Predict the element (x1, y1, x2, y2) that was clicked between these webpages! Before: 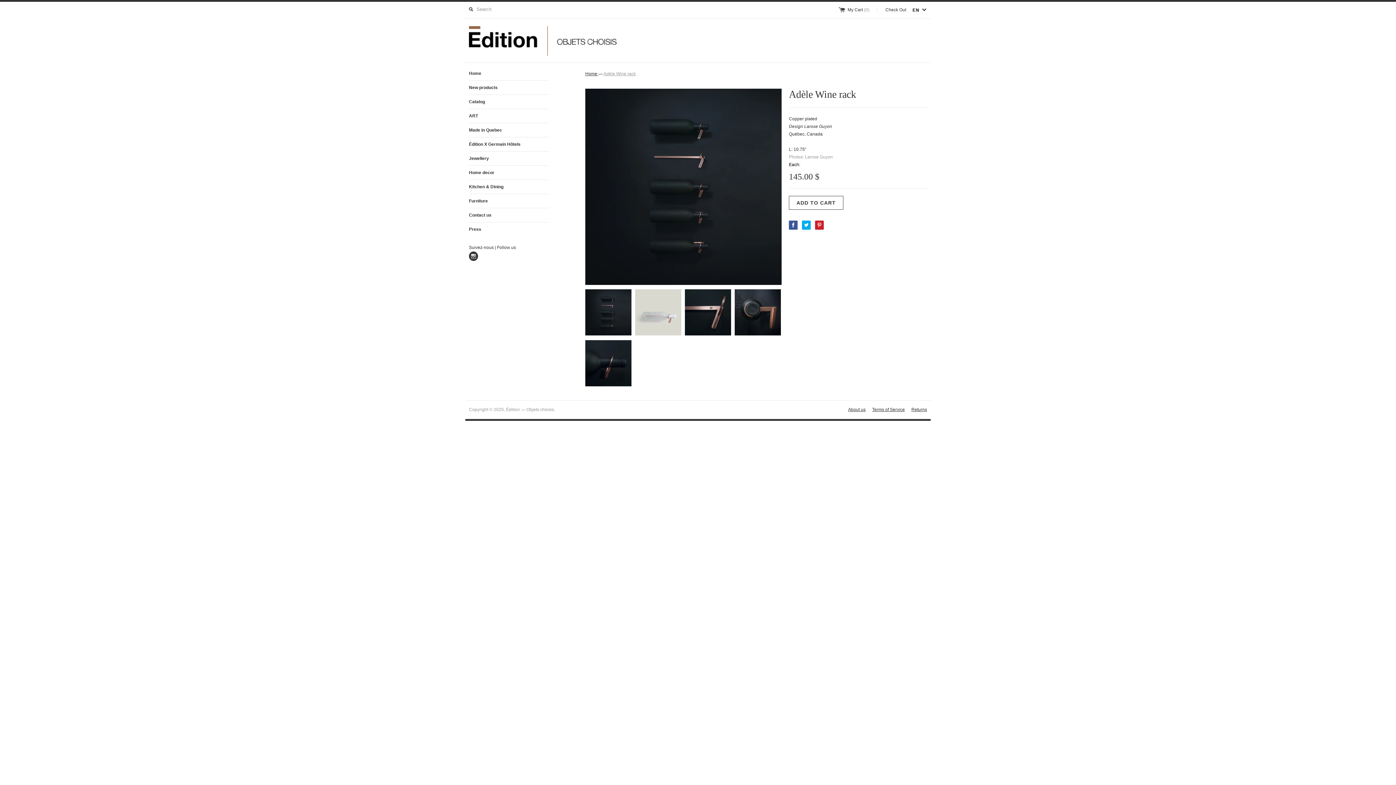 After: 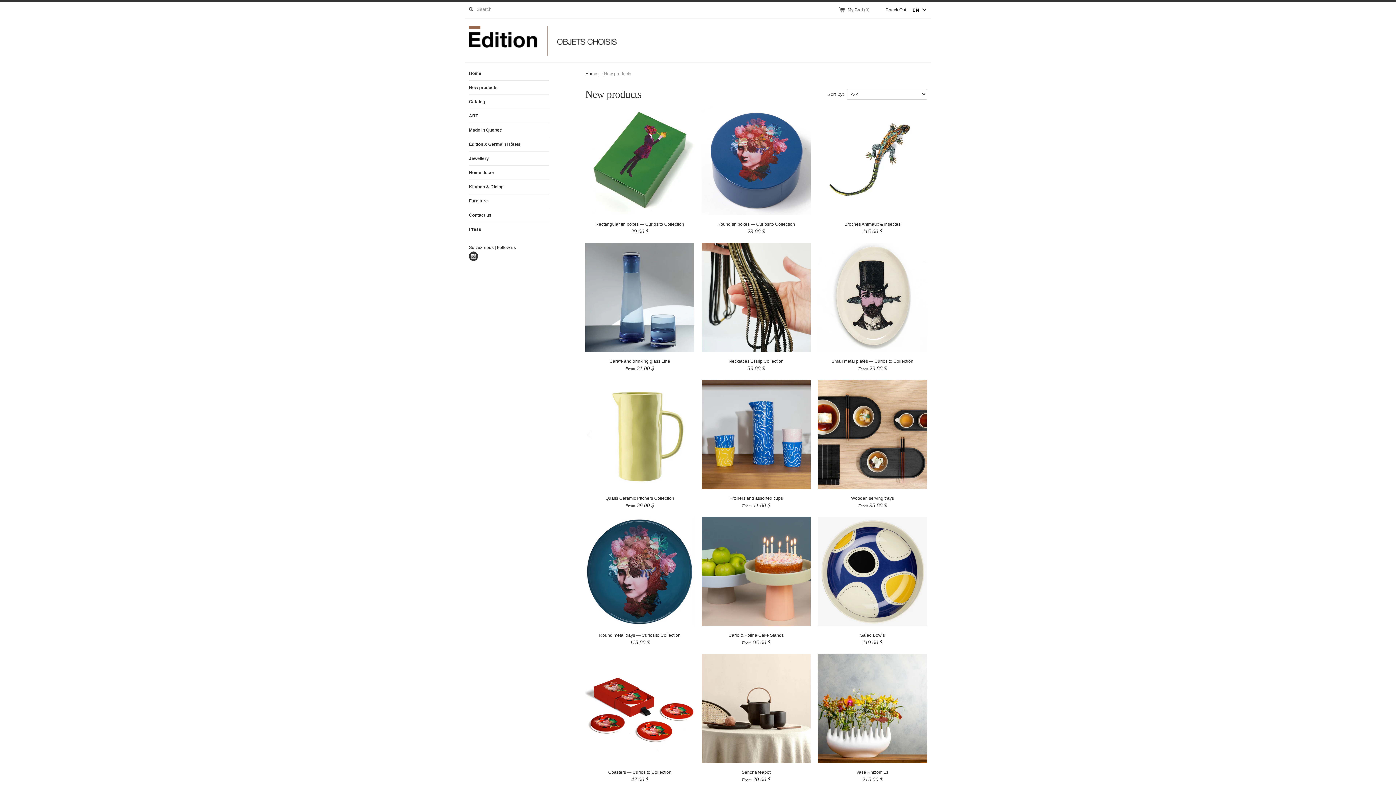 Action: label: New products bbox: (469, 80, 549, 94)